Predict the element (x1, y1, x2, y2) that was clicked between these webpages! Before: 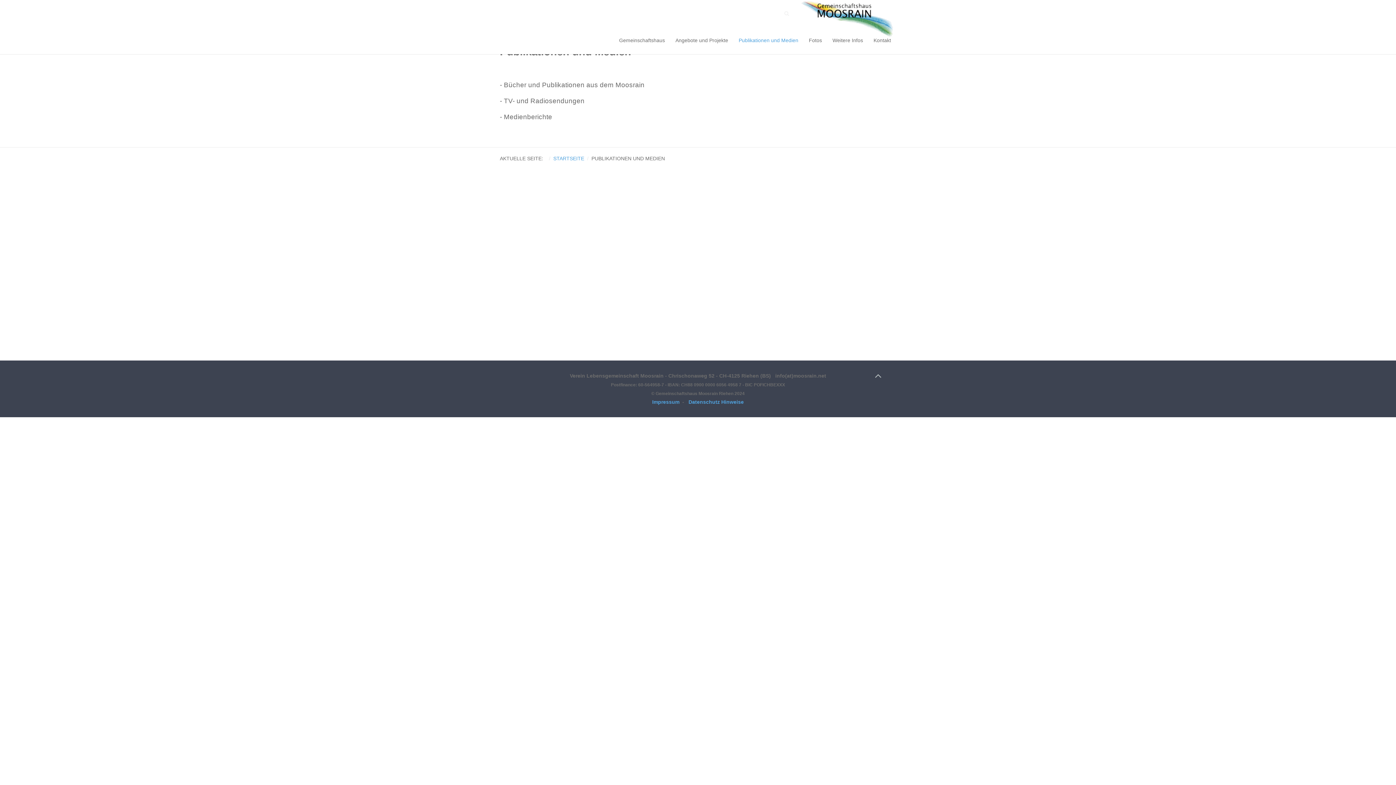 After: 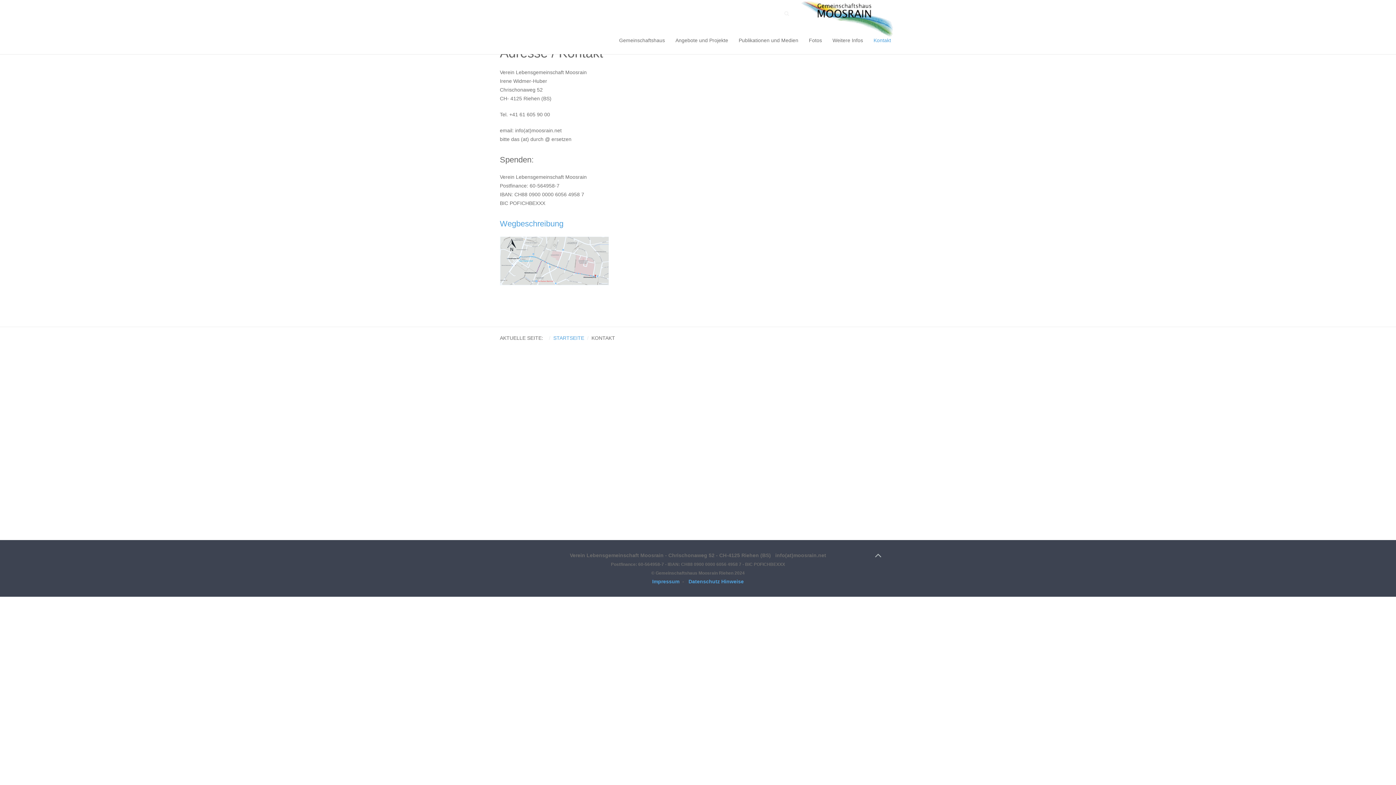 Action: label: Kontakt bbox: (868, 26, 896, 54)